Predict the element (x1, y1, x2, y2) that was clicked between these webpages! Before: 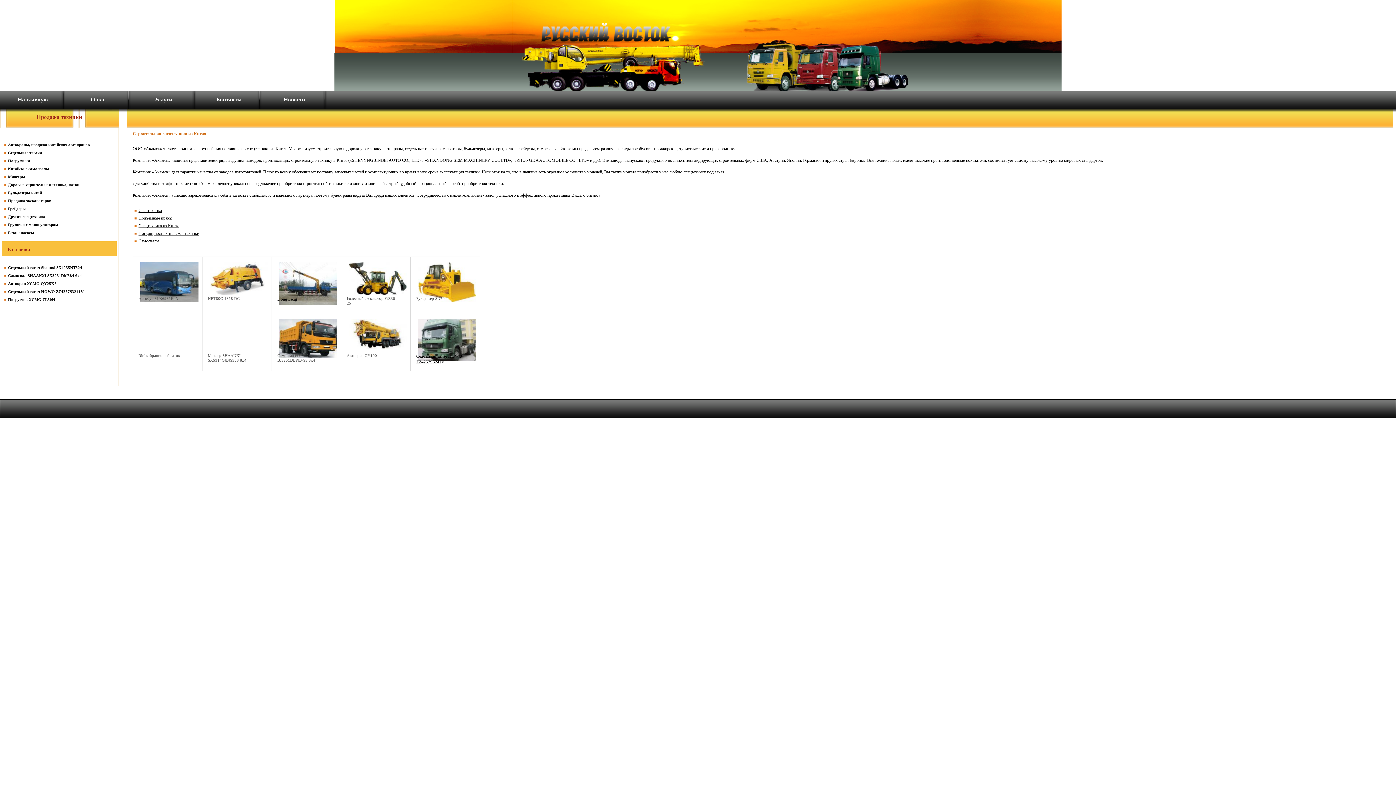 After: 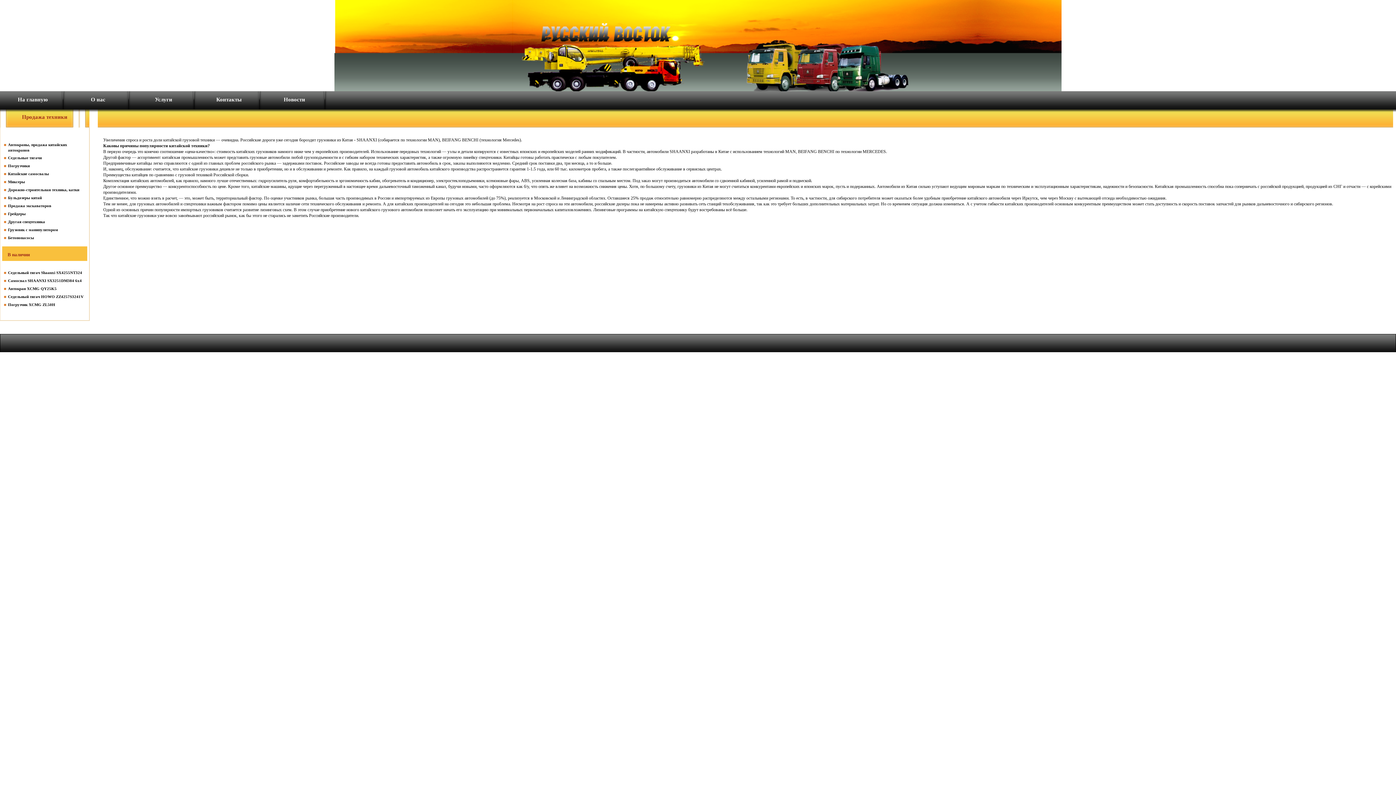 Action: label: Популярность китайской техники bbox: (138, 230, 199, 236)